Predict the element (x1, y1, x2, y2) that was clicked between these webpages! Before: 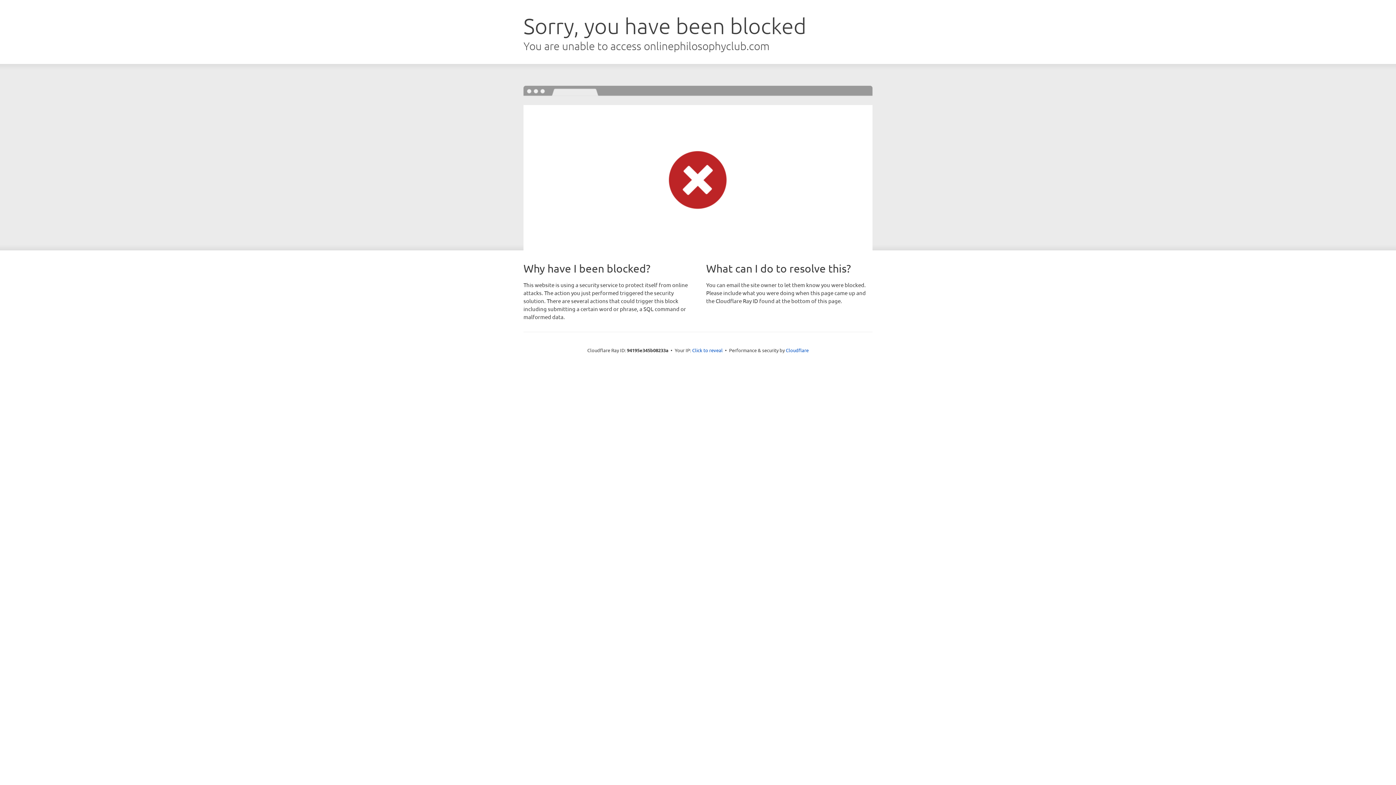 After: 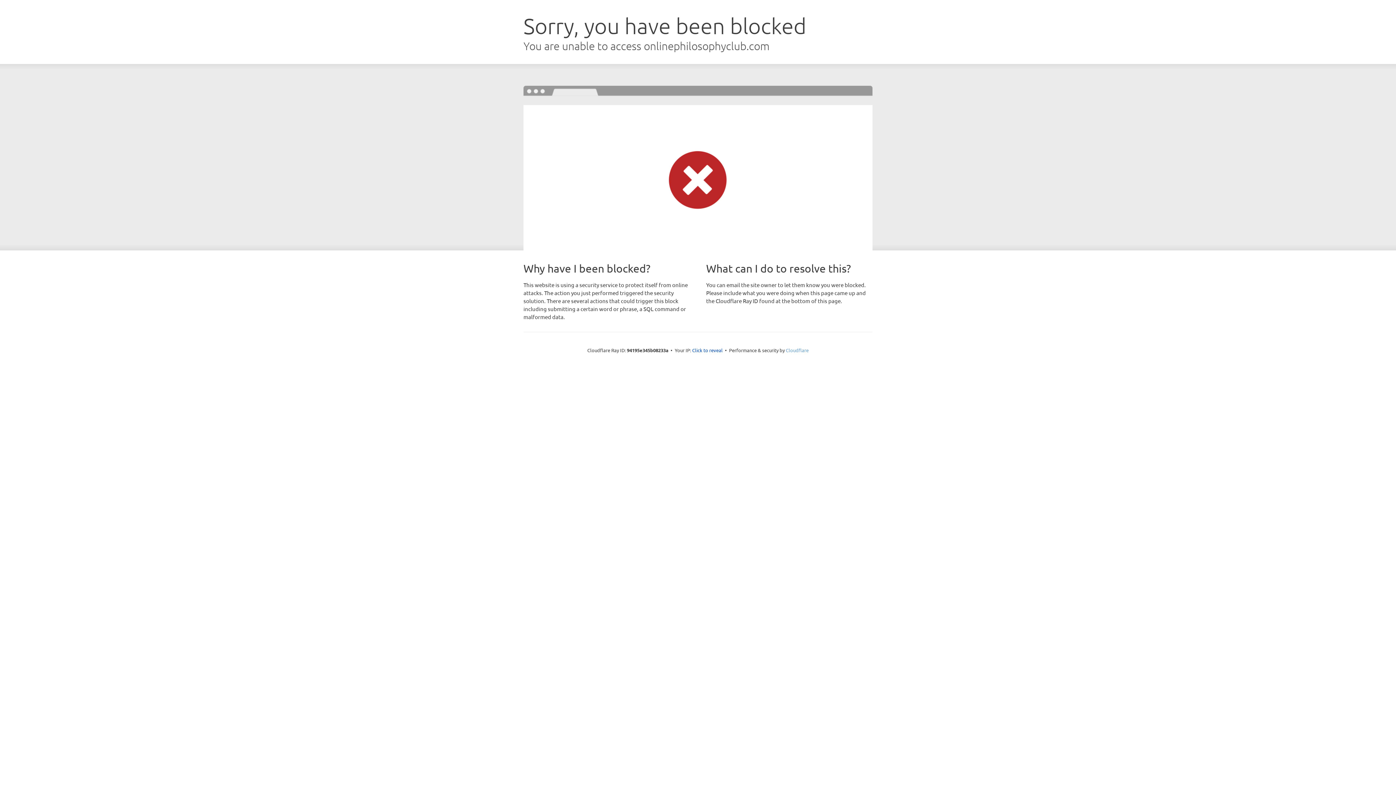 Action: bbox: (786, 347, 808, 353) label: Cloudflare